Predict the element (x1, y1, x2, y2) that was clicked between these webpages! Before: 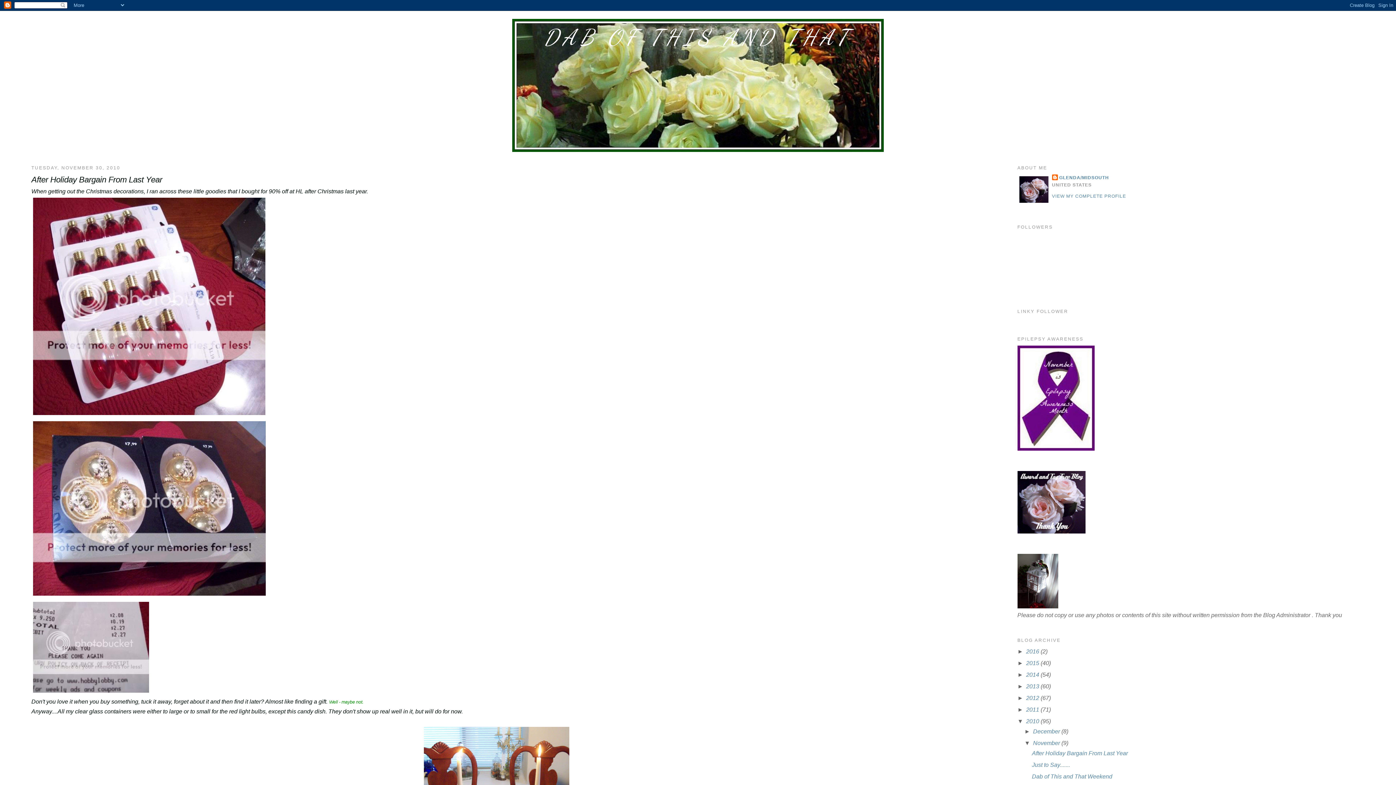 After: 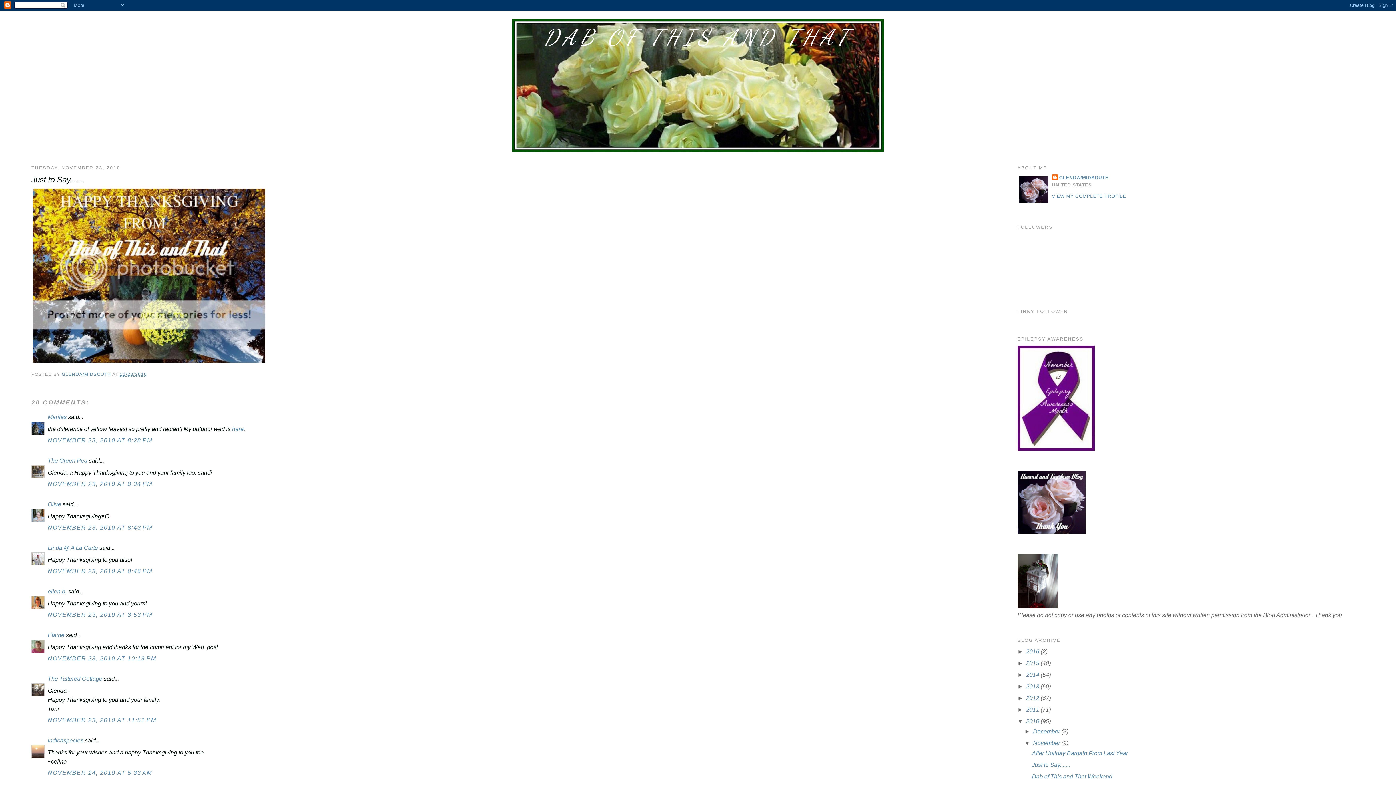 Action: bbox: (1032, 762, 1070, 768) label: Just to Say.......